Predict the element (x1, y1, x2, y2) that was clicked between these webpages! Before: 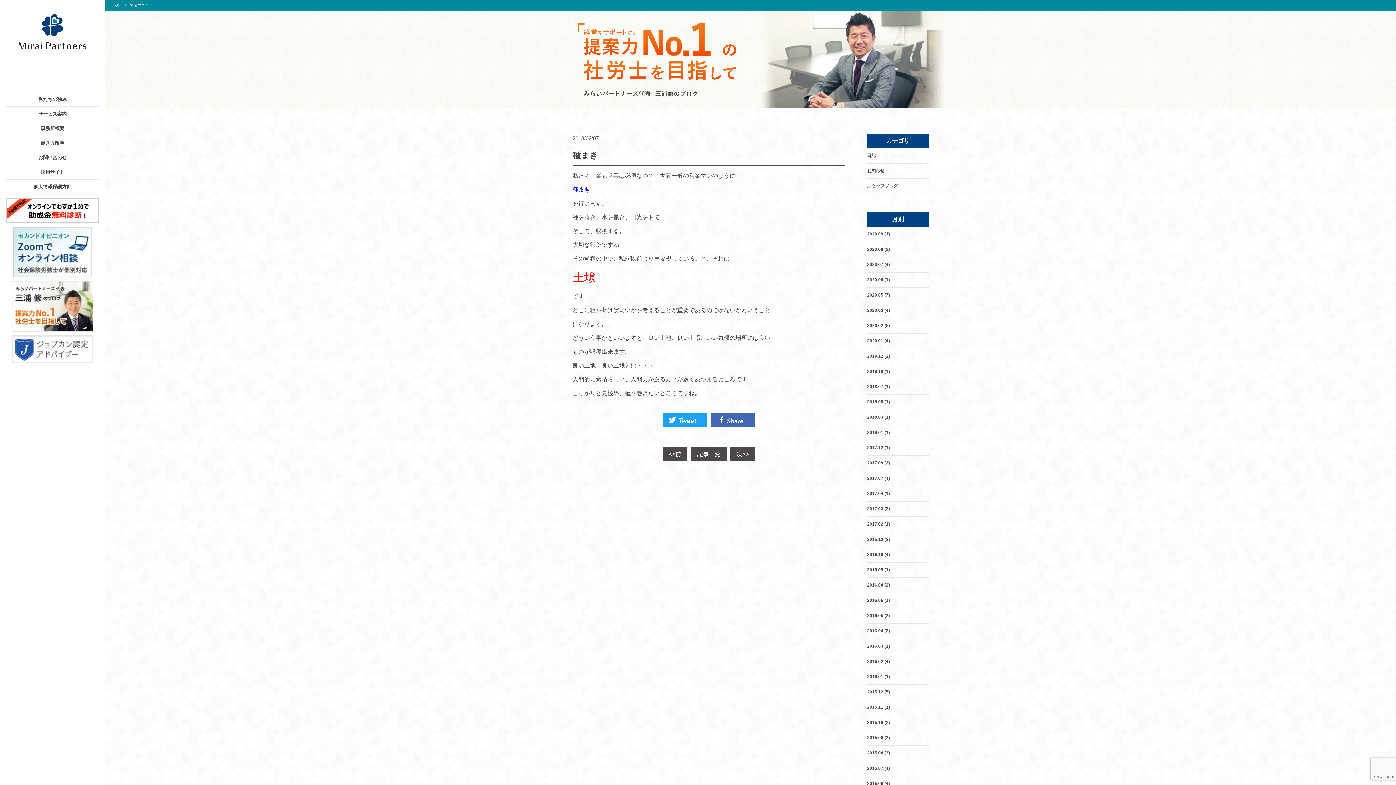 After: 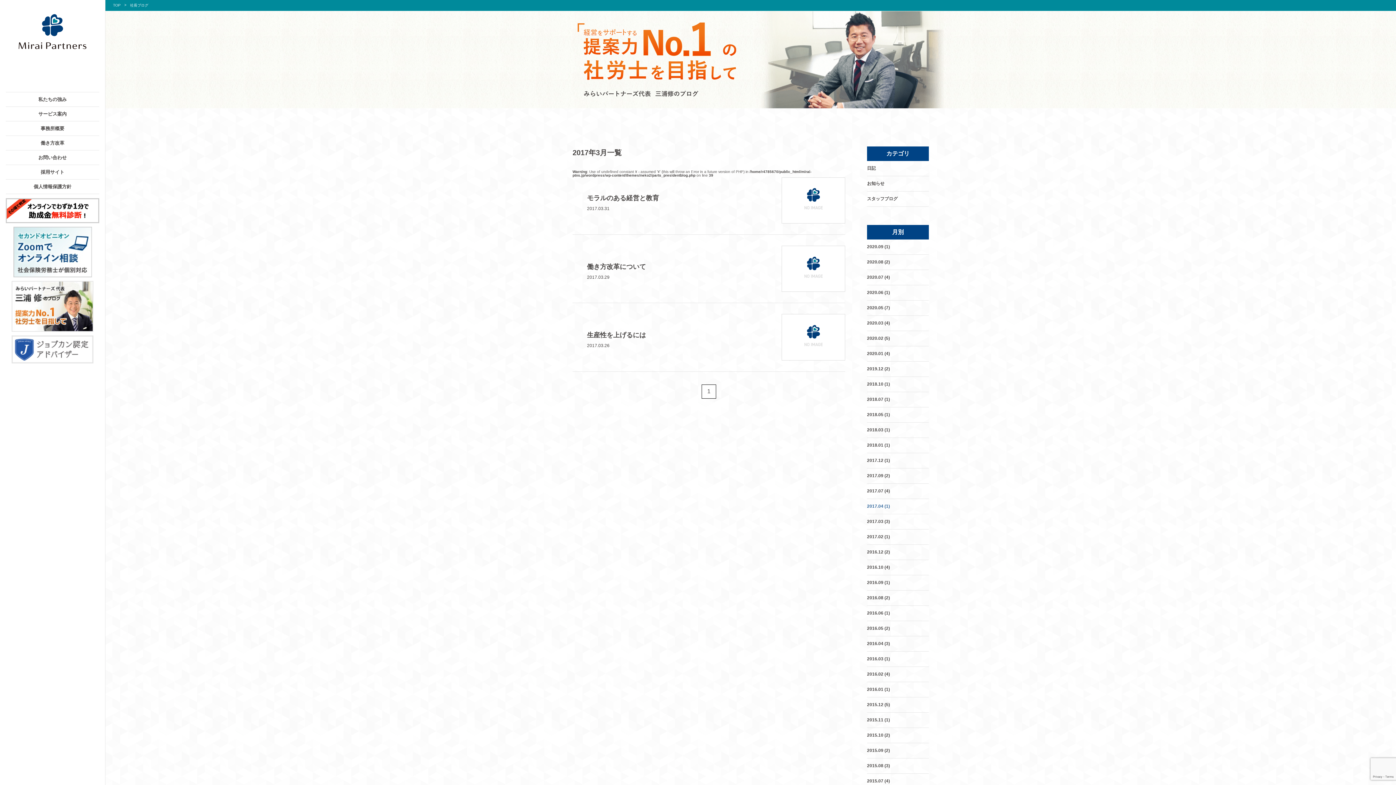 Action: label: 2017.03 (3) bbox: (867, 501, 929, 517)